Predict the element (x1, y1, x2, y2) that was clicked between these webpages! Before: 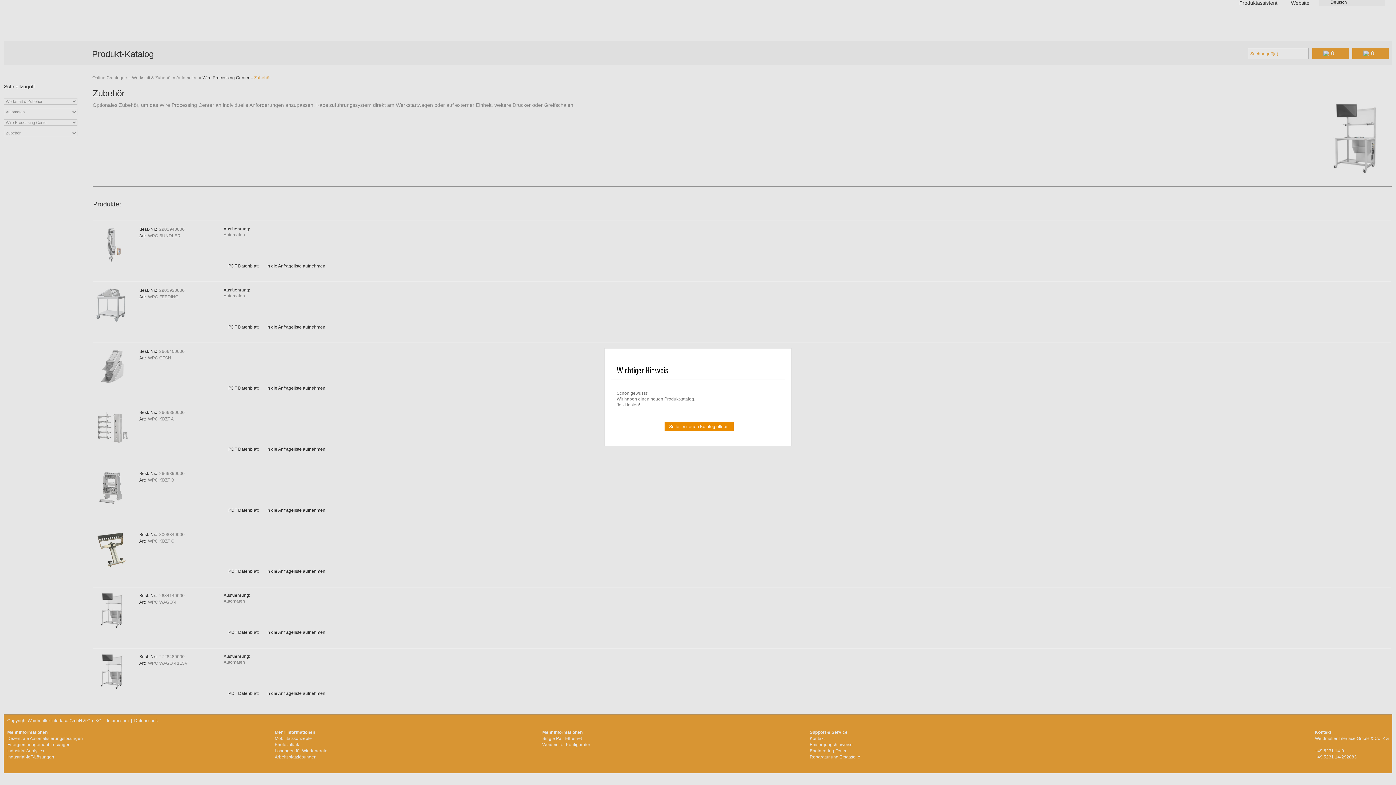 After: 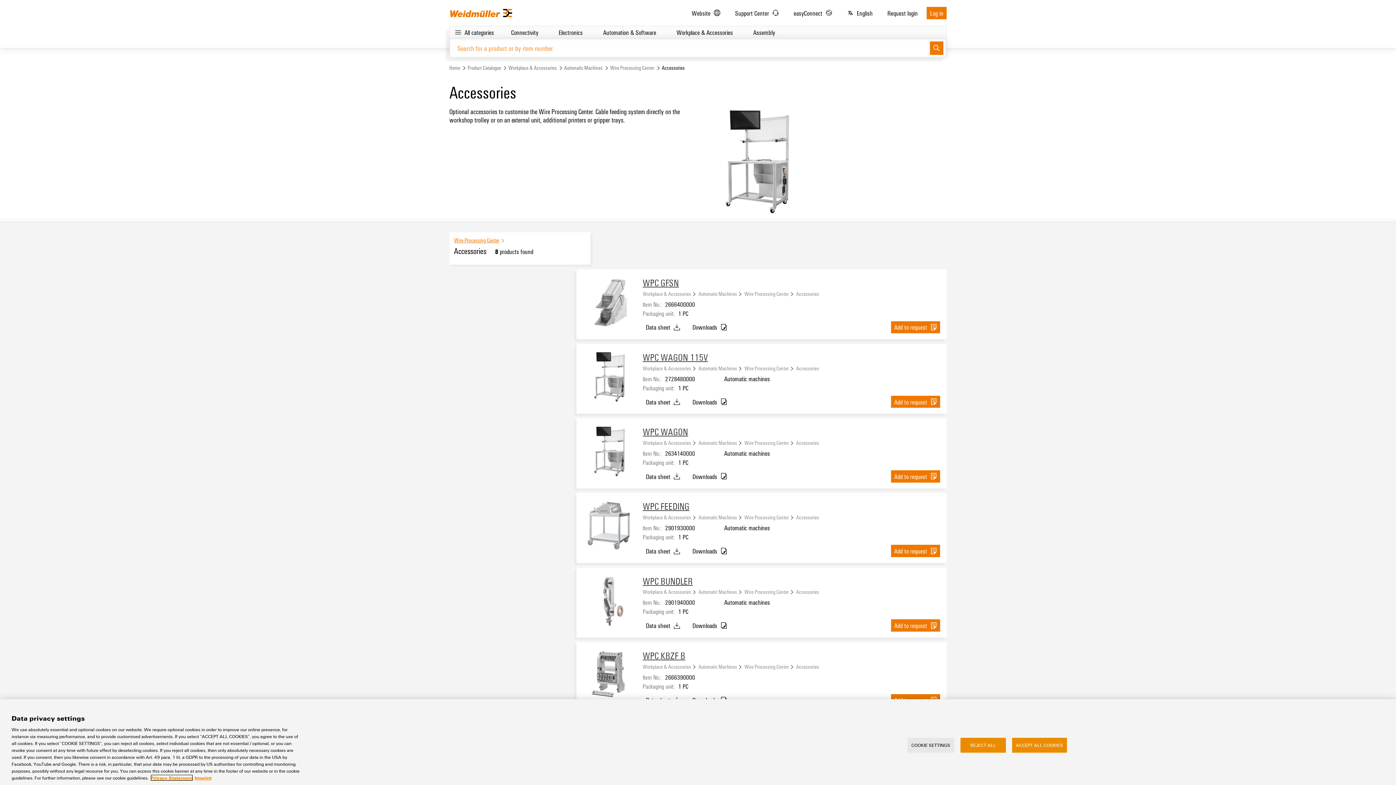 Action: bbox: (664, 422, 733, 431) label: Seite im neuen Katalog öffnen